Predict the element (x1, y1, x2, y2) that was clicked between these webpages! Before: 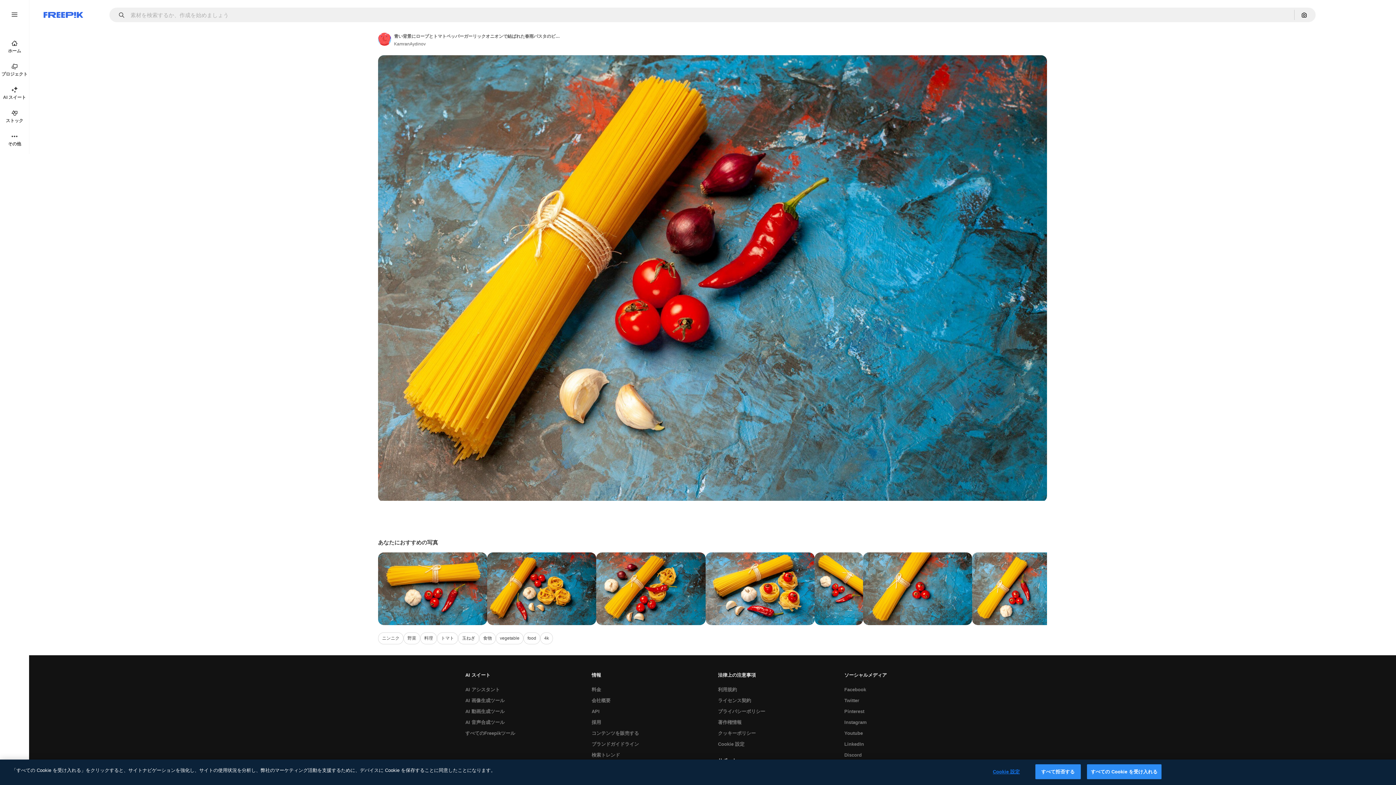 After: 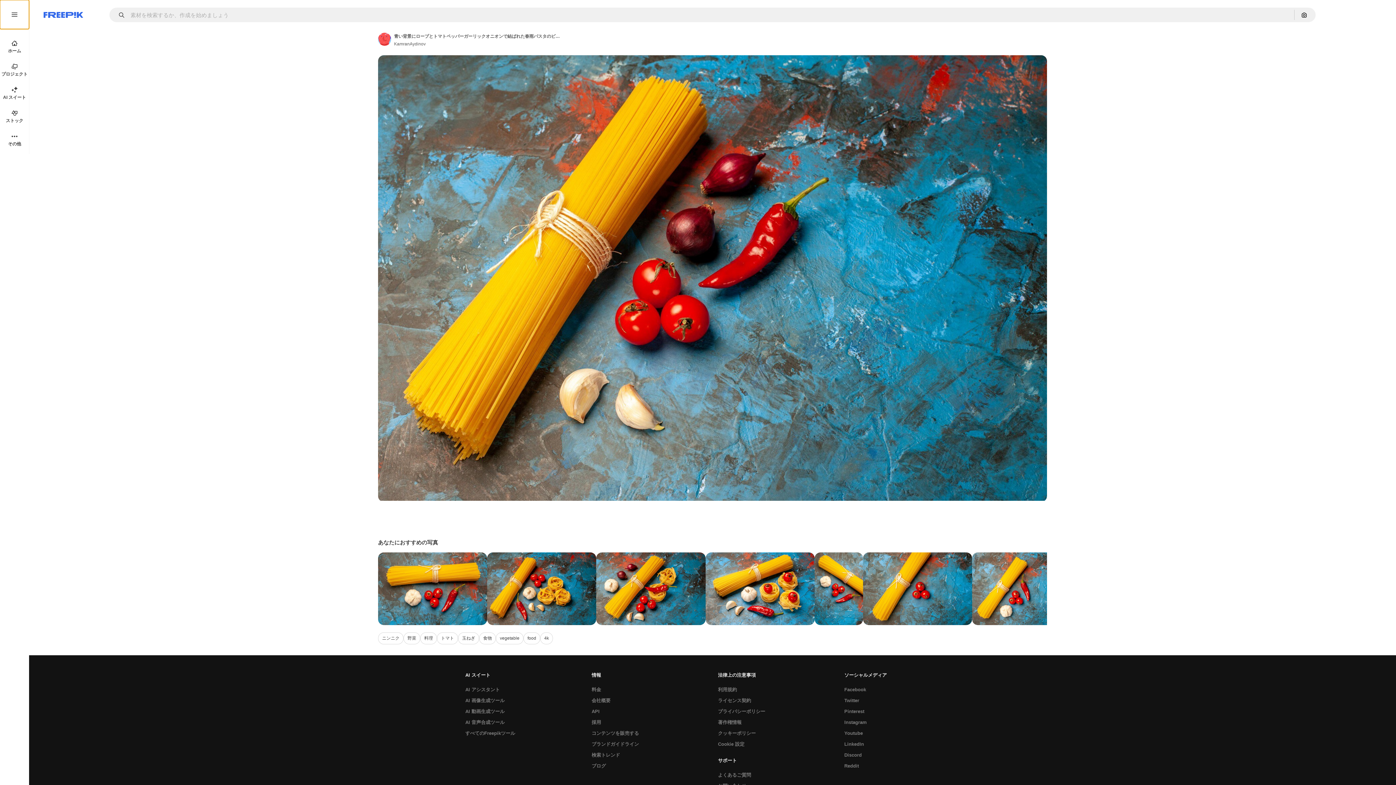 Action: bbox: (0, 0, 29, 29)